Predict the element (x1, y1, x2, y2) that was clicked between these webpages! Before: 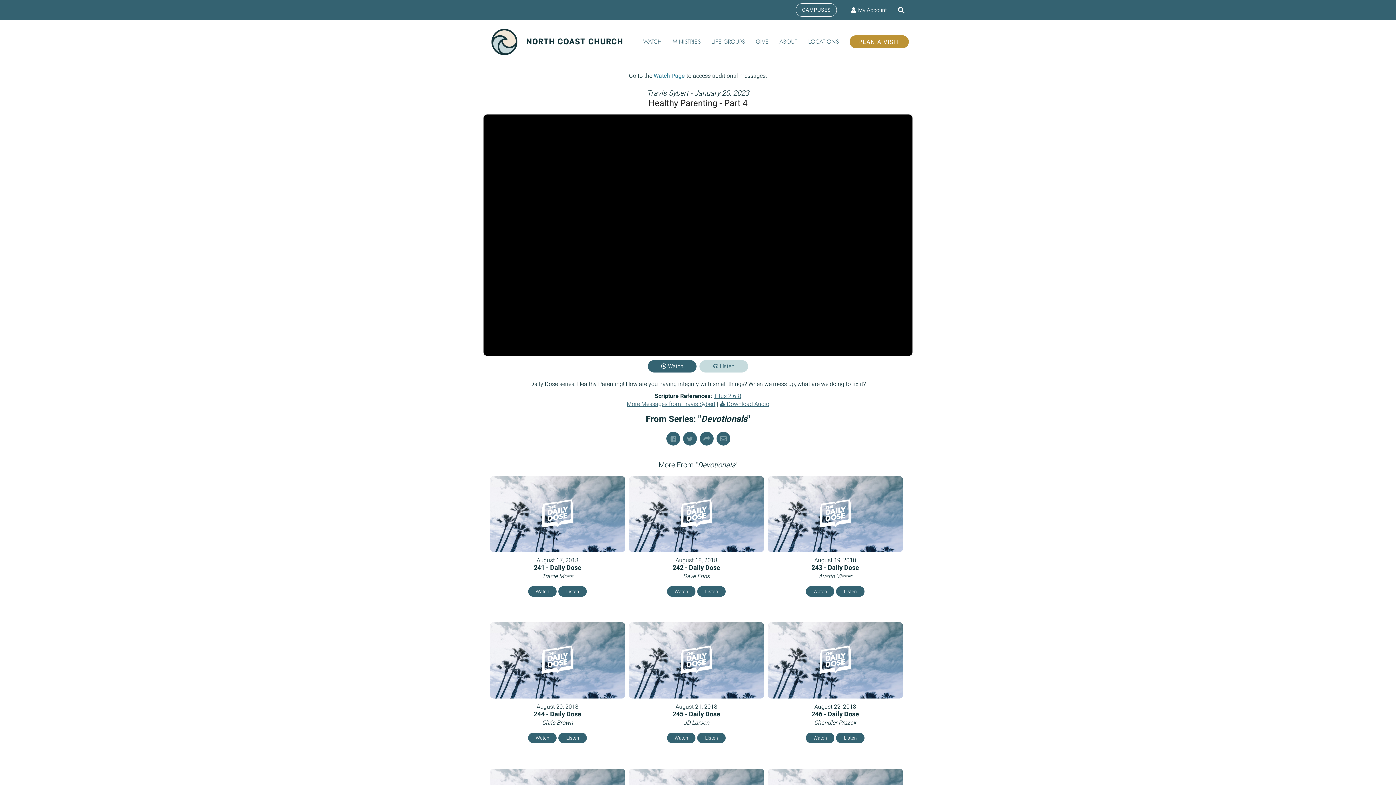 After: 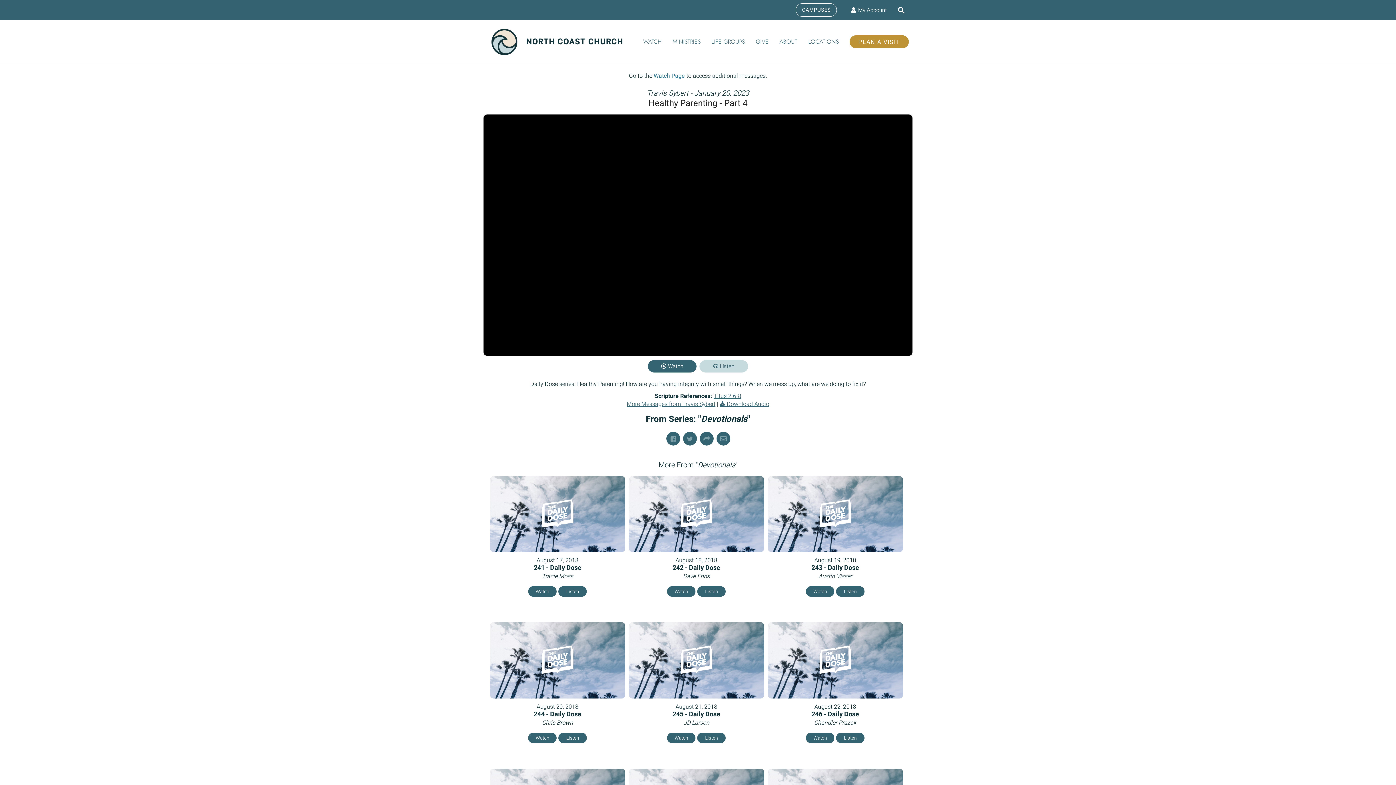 Action: bbox: (648, 360, 696, 372) label: Watch